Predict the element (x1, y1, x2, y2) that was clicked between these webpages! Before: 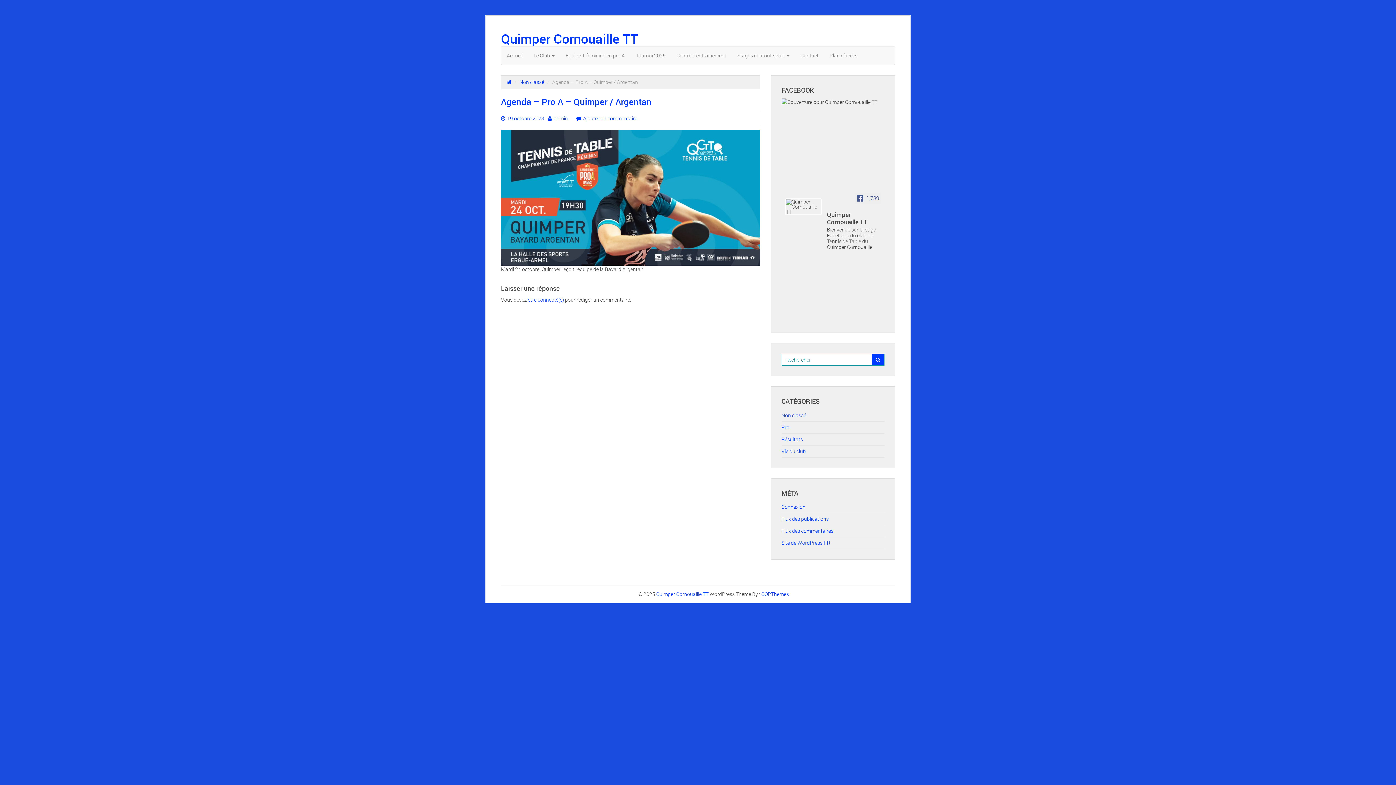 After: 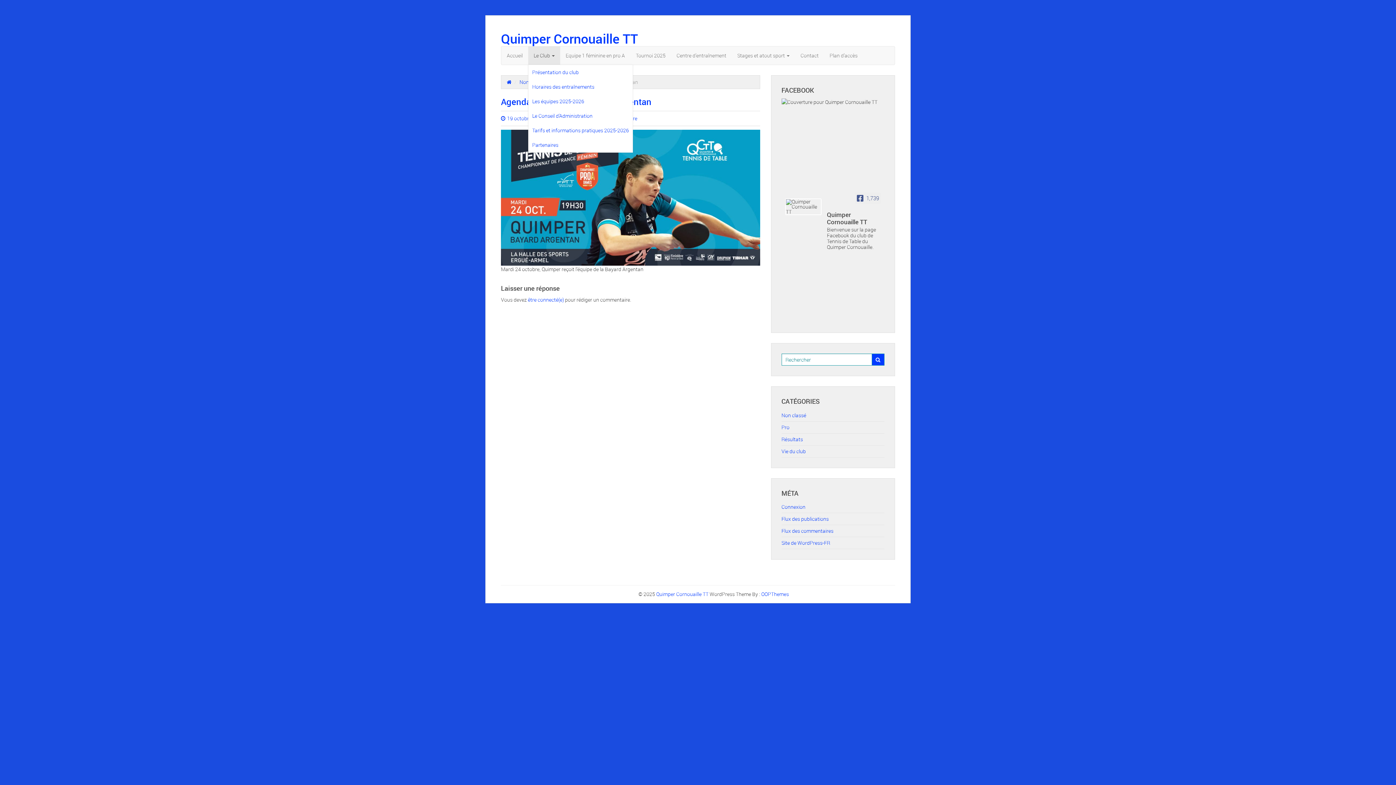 Action: bbox: (528, 46, 560, 64) label: Le Club 